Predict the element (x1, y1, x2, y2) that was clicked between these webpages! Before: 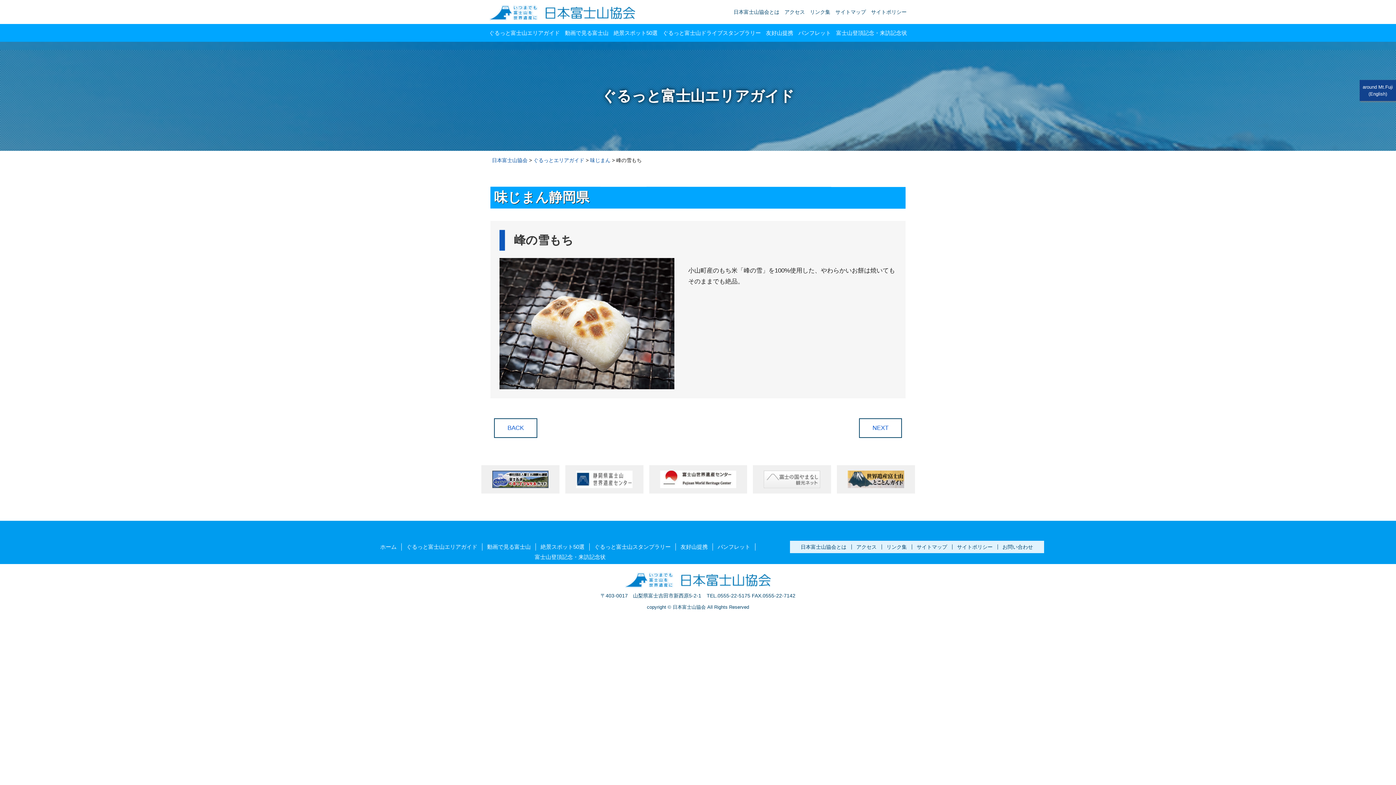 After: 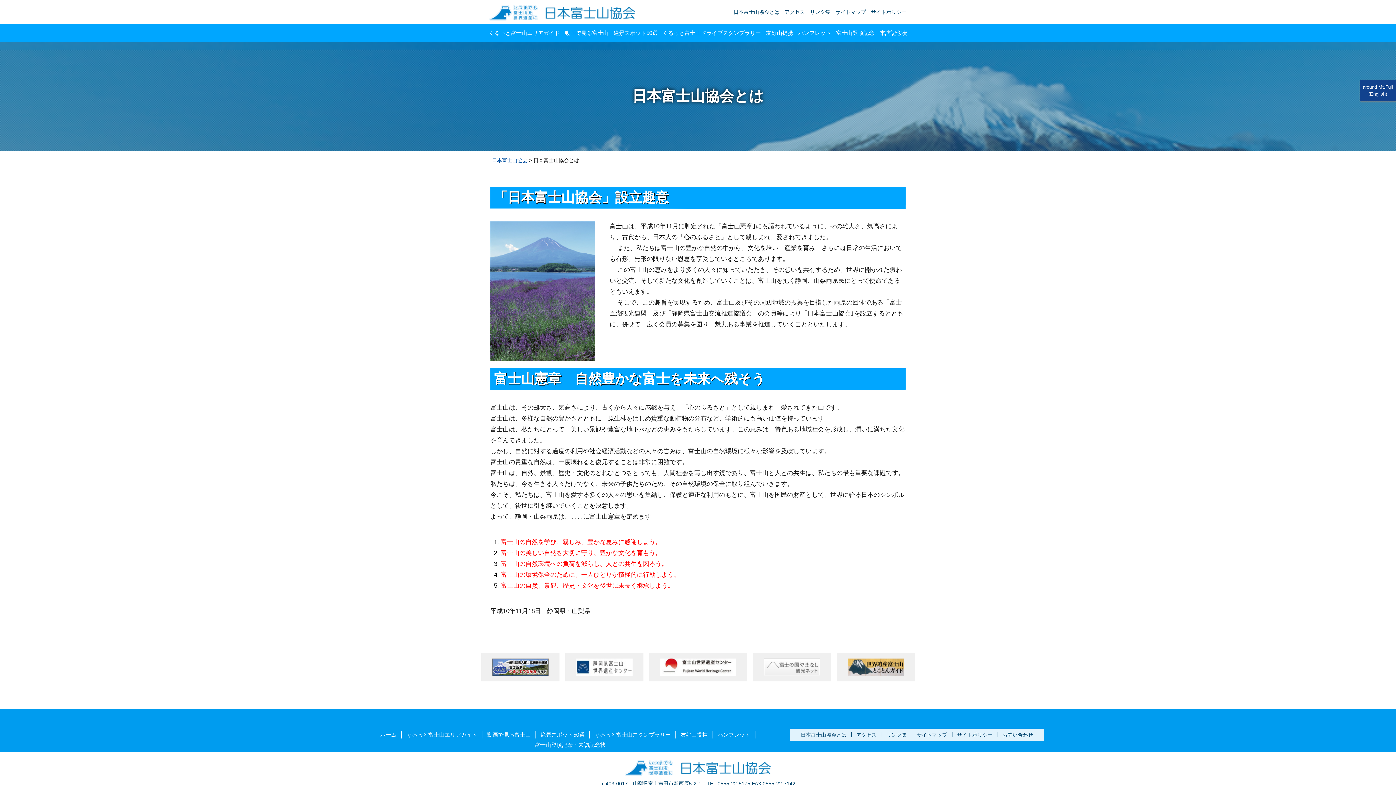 Action: label: 日本富士山協会とは bbox: (800, 544, 846, 550)